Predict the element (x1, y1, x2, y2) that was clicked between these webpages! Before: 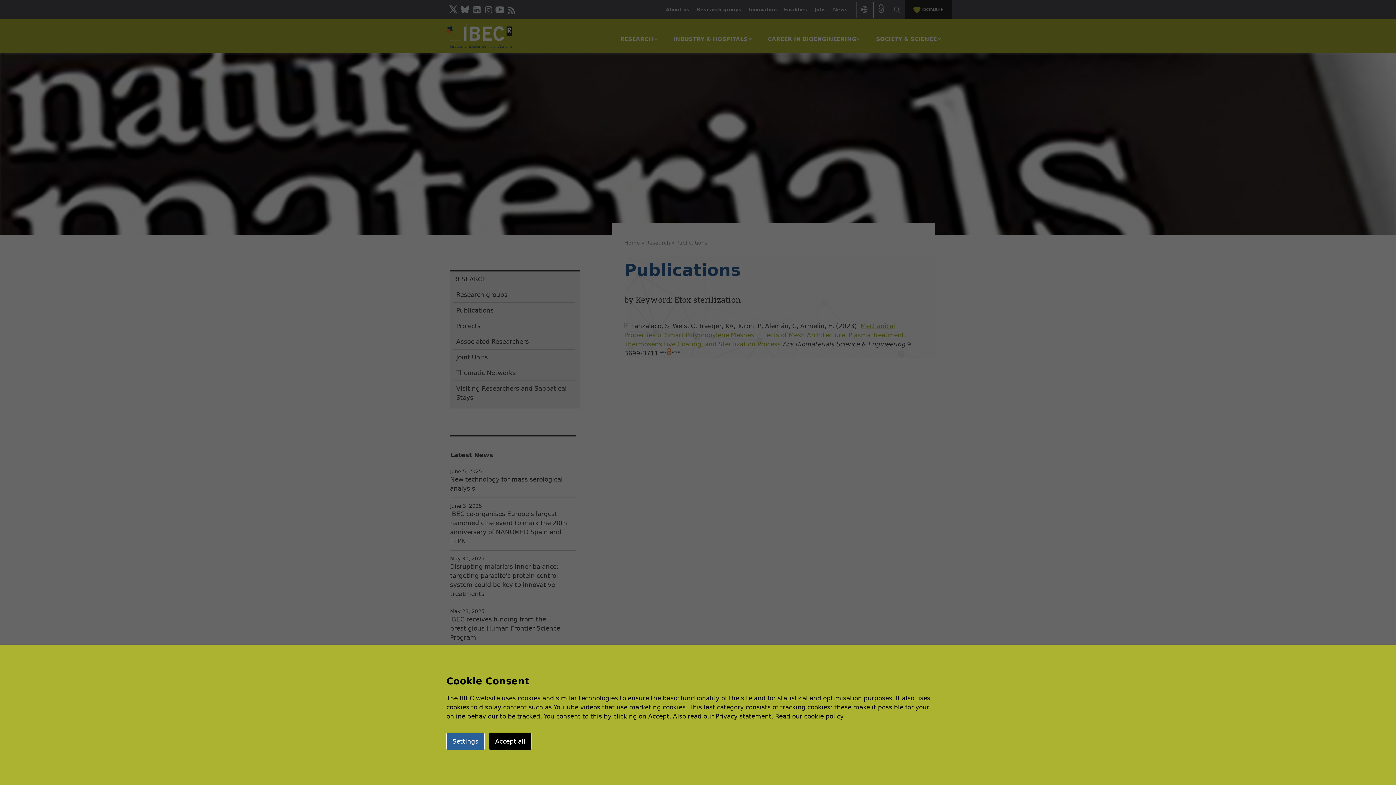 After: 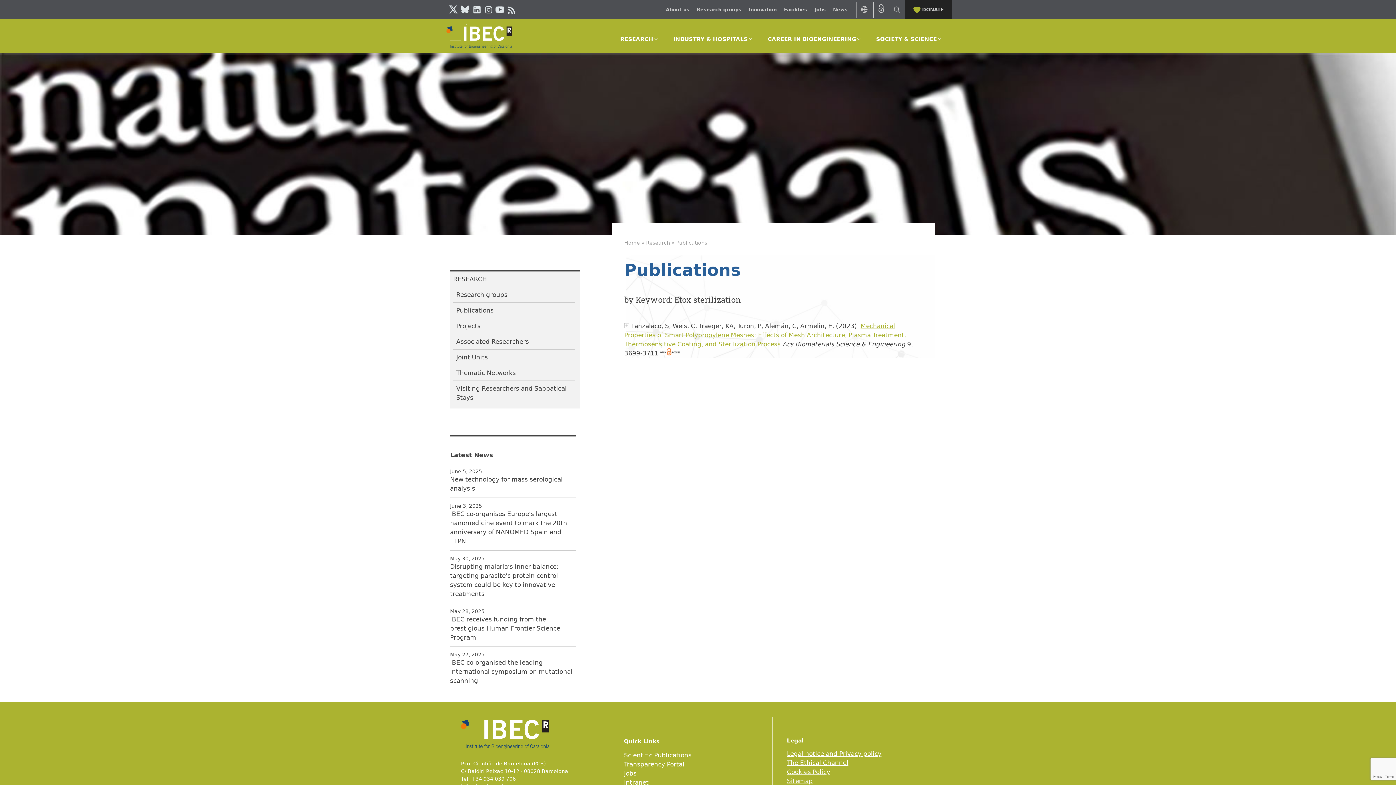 Action: label: Accept all bbox: (489, 733, 531, 750)